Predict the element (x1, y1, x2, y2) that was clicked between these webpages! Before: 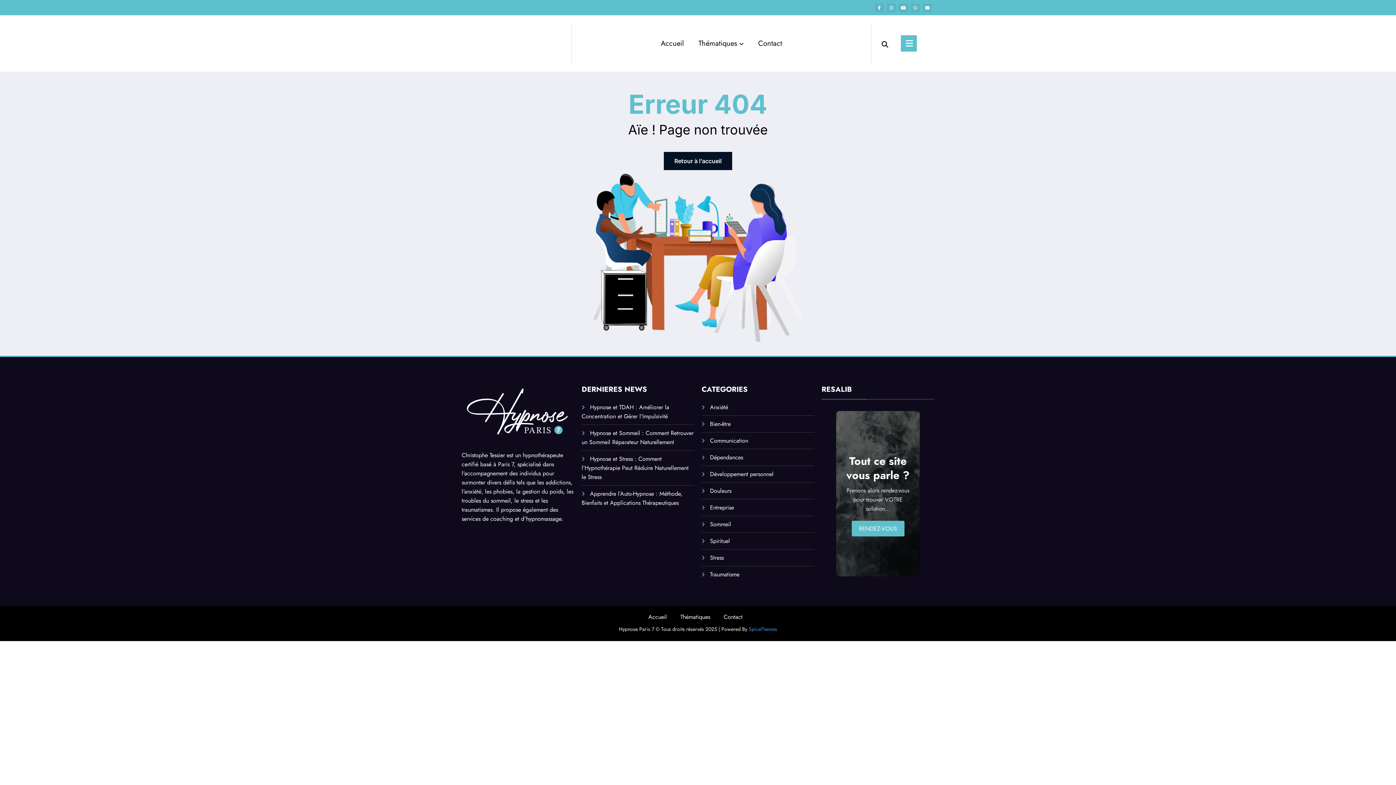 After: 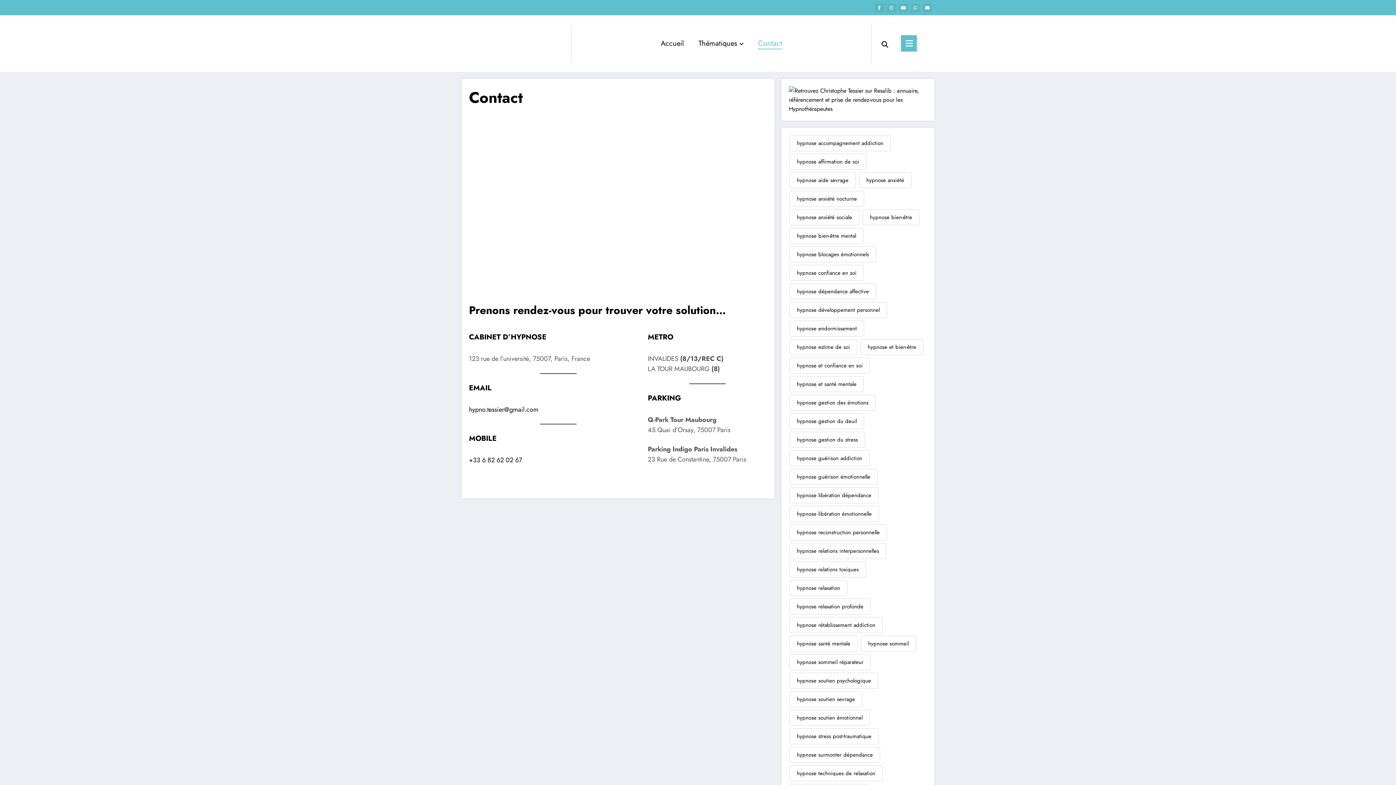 Action: label: Contact bbox: (751, 31, 789, 55)